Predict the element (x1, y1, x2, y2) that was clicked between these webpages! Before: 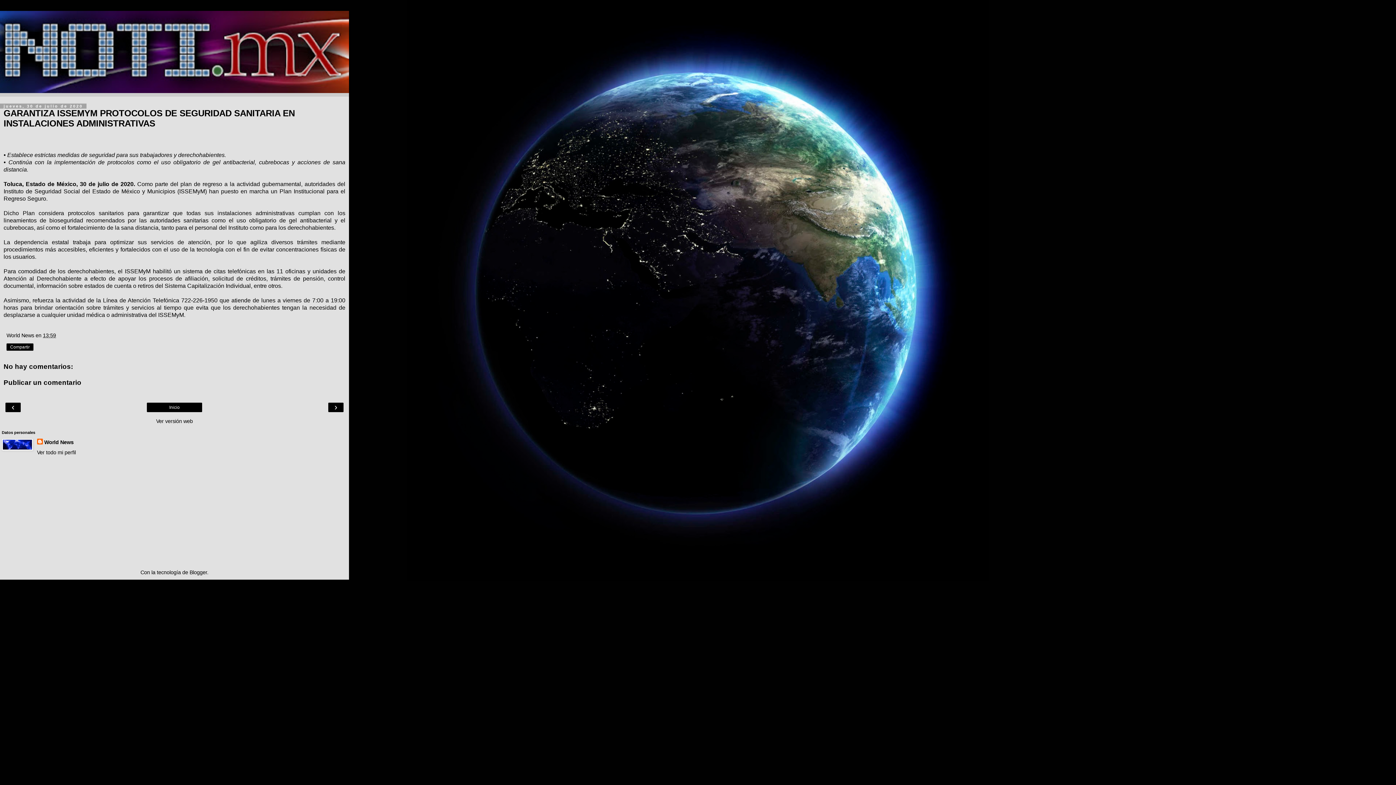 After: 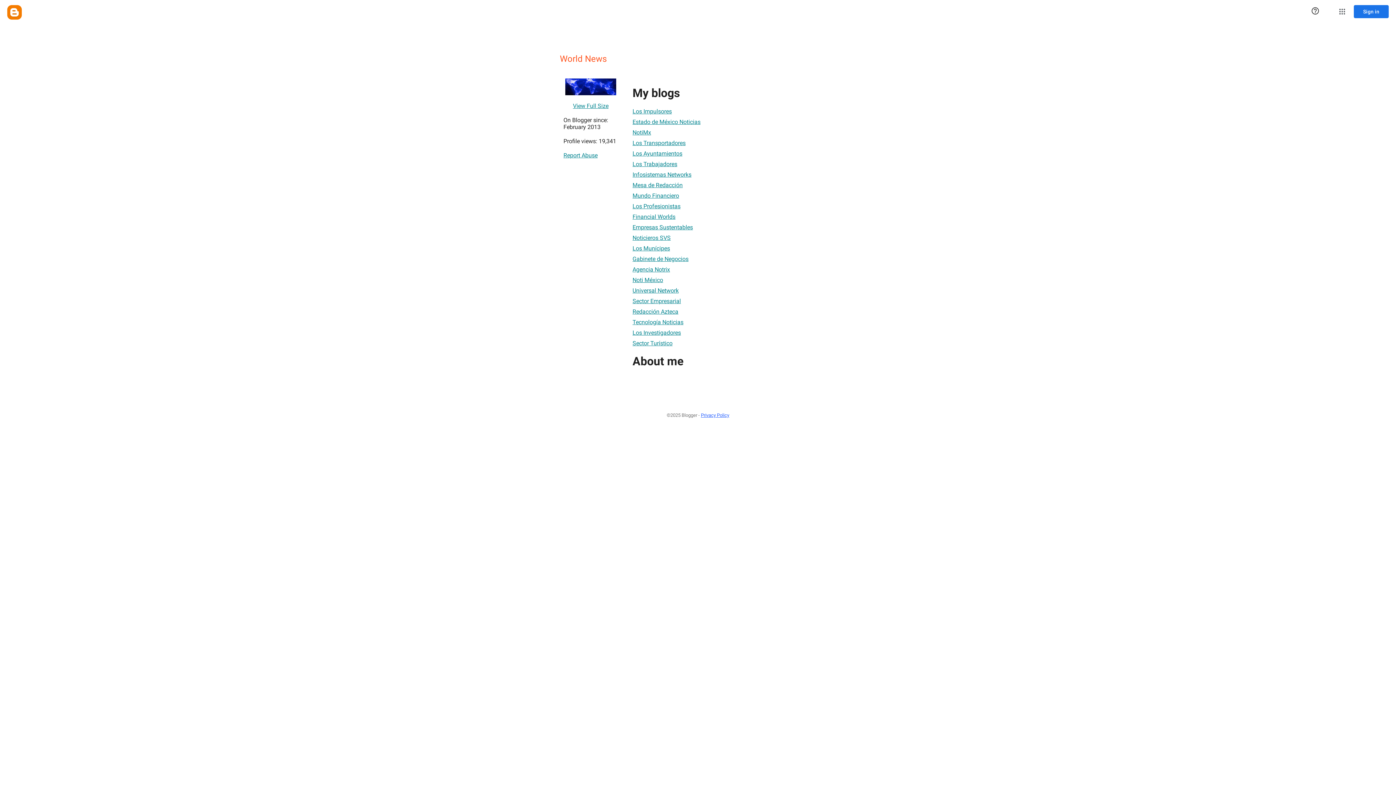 Action: bbox: (37, 449, 75, 455) label: Ver todo mi perfil